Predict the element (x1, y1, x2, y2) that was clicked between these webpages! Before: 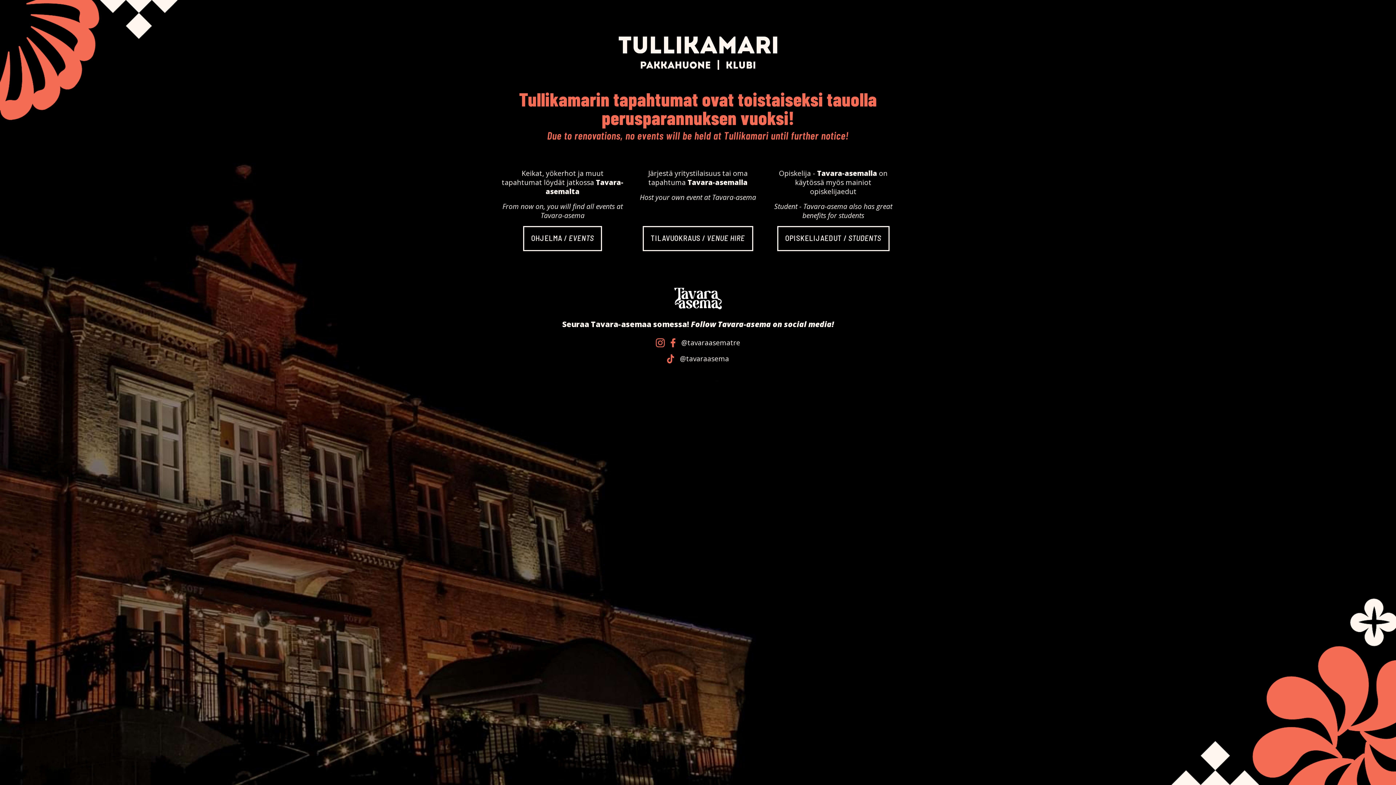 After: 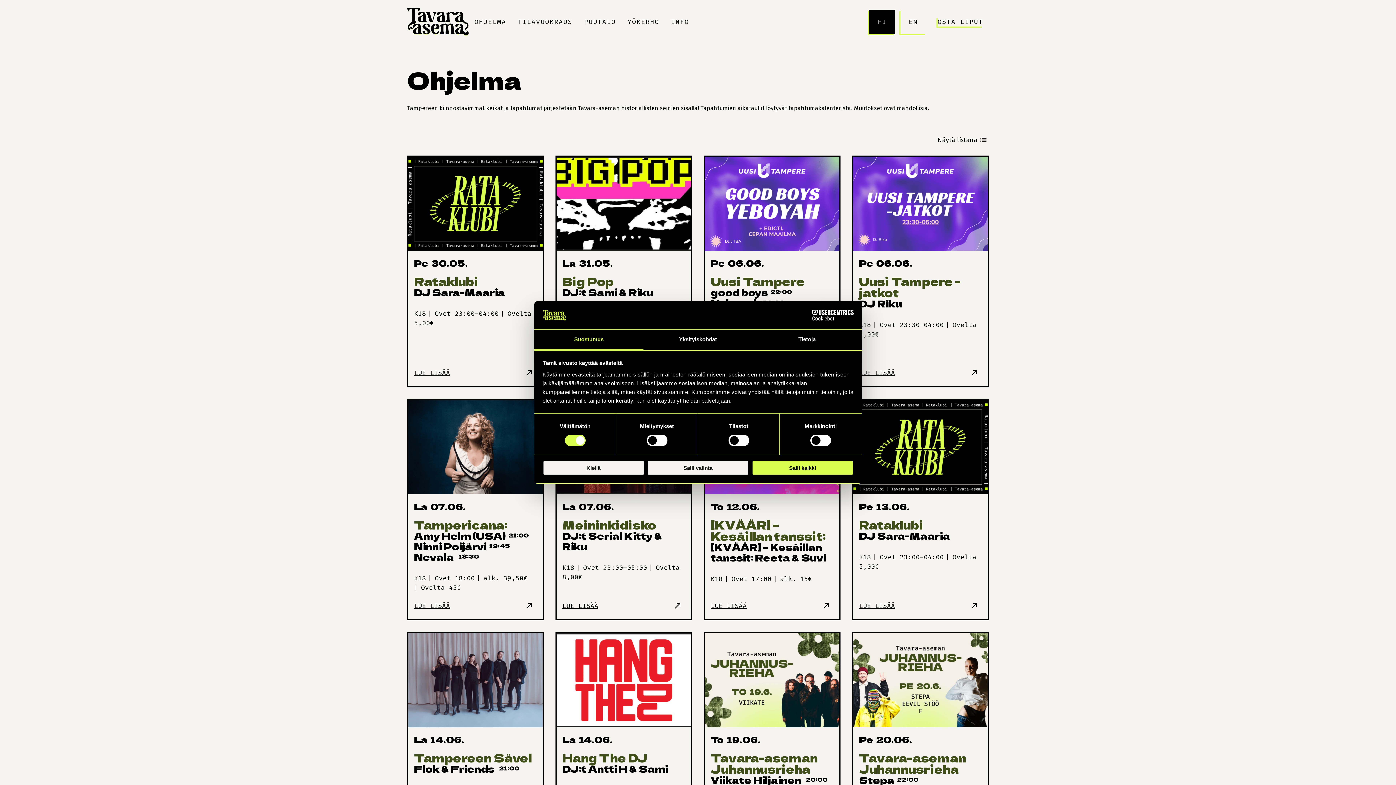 Action: bbox: (523, 226, 602, 251) label: OHJELMA / EVENTS